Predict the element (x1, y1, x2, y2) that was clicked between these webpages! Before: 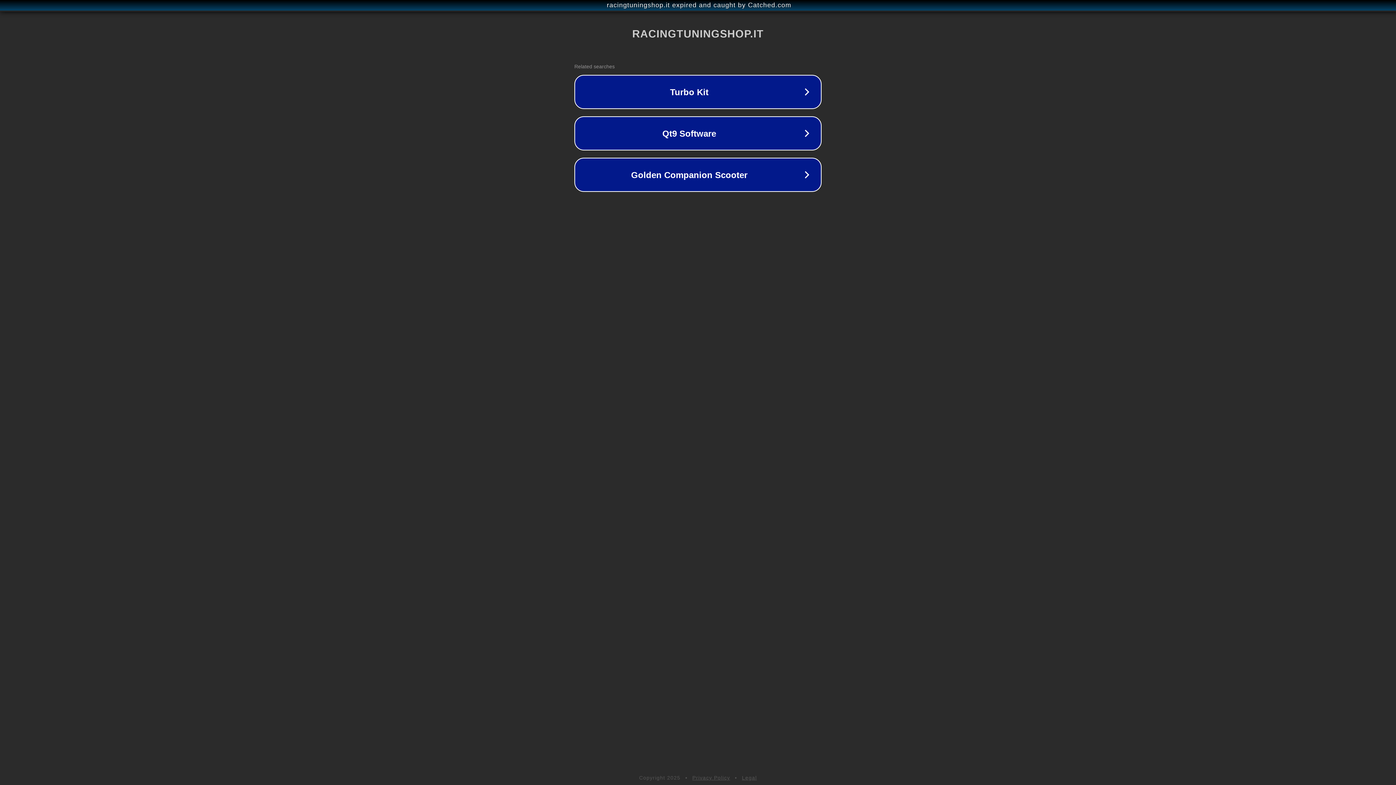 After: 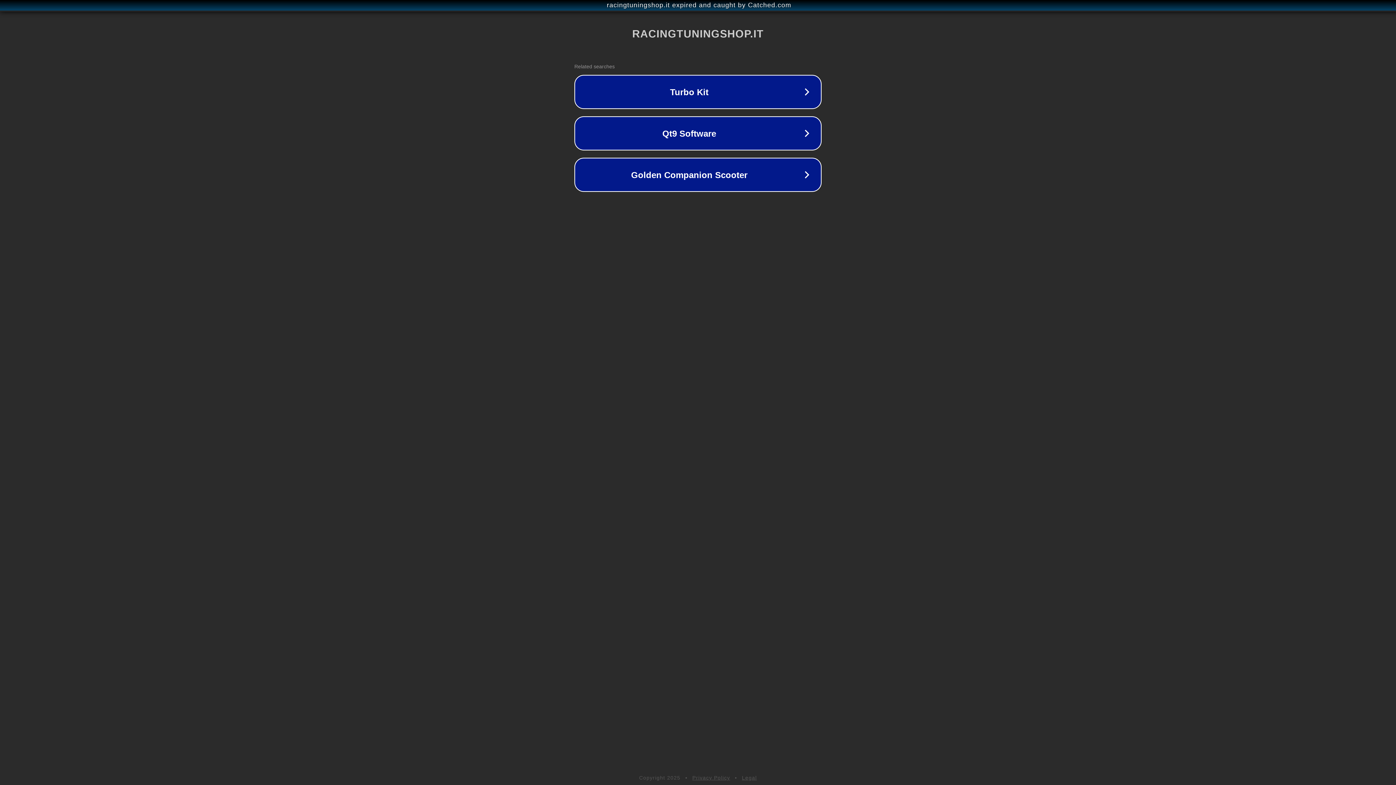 Action: bbox: (692, 775, 730, 781) label: Privacy Policy